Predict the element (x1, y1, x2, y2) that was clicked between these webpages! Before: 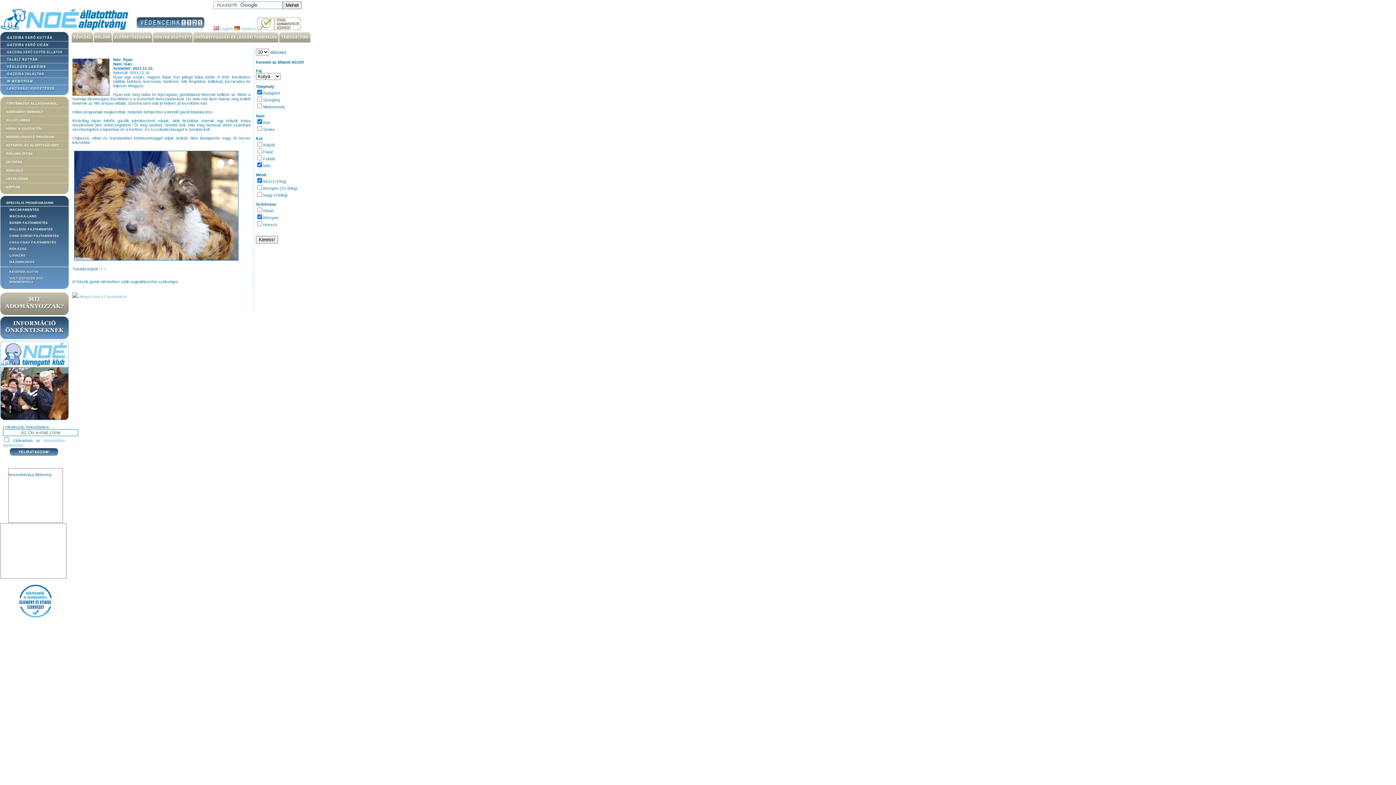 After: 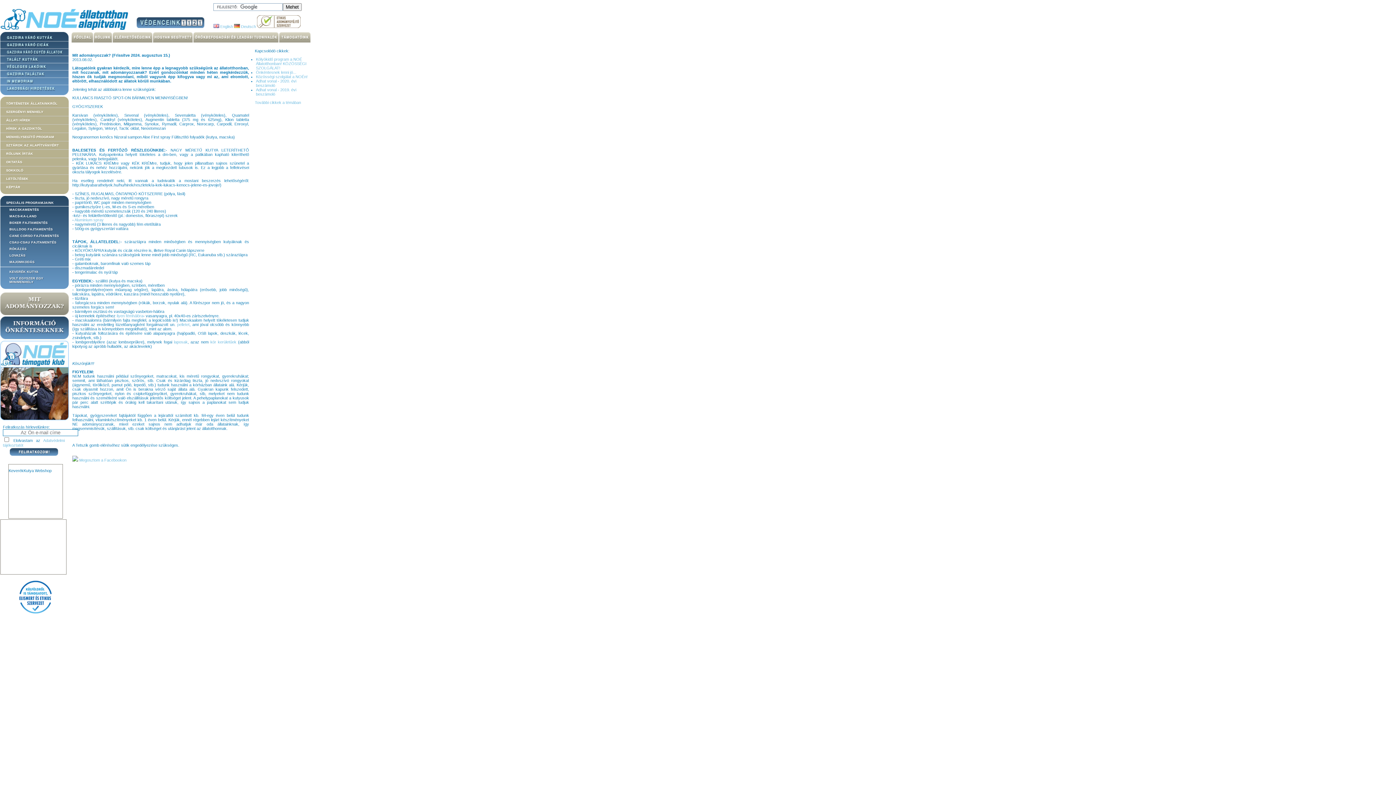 Action: bbox: (0, 311, 68, 316)